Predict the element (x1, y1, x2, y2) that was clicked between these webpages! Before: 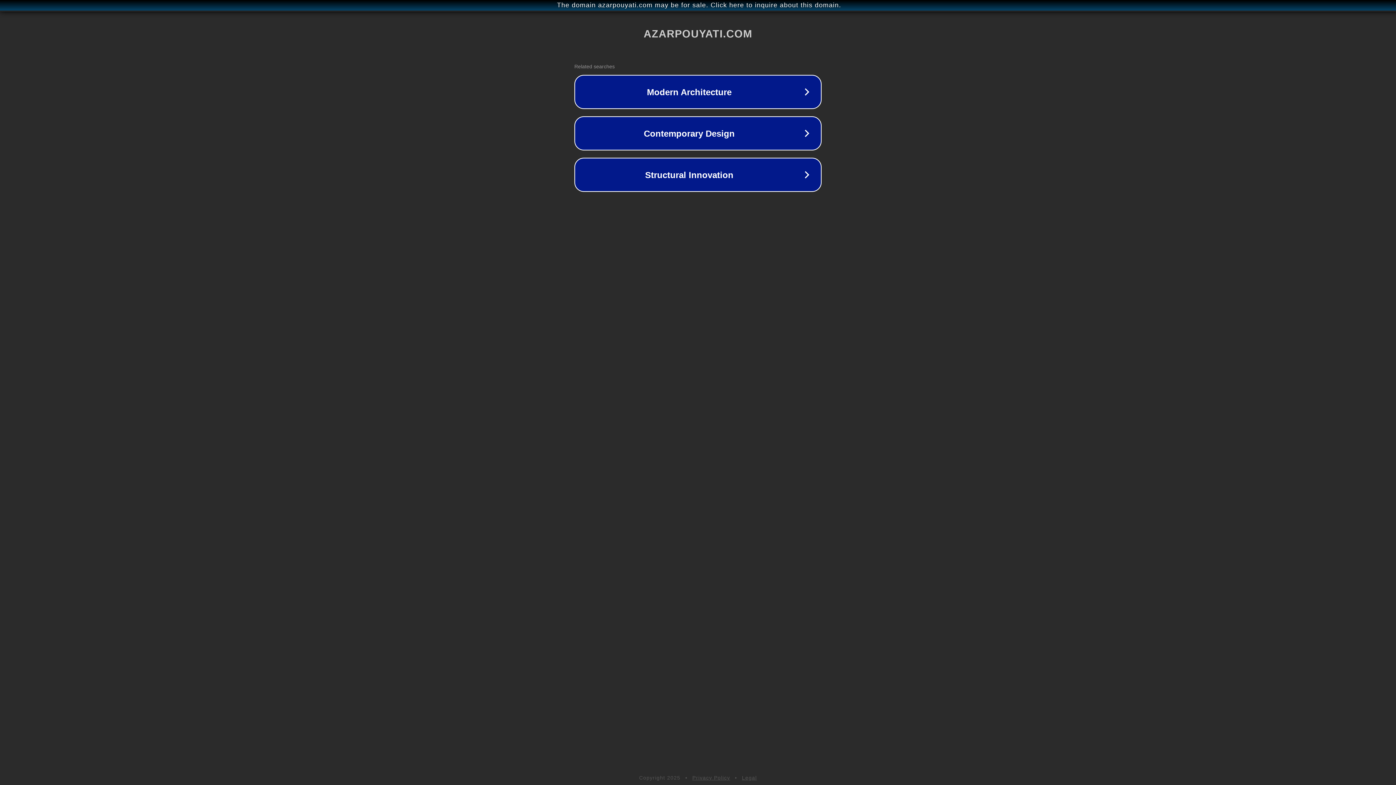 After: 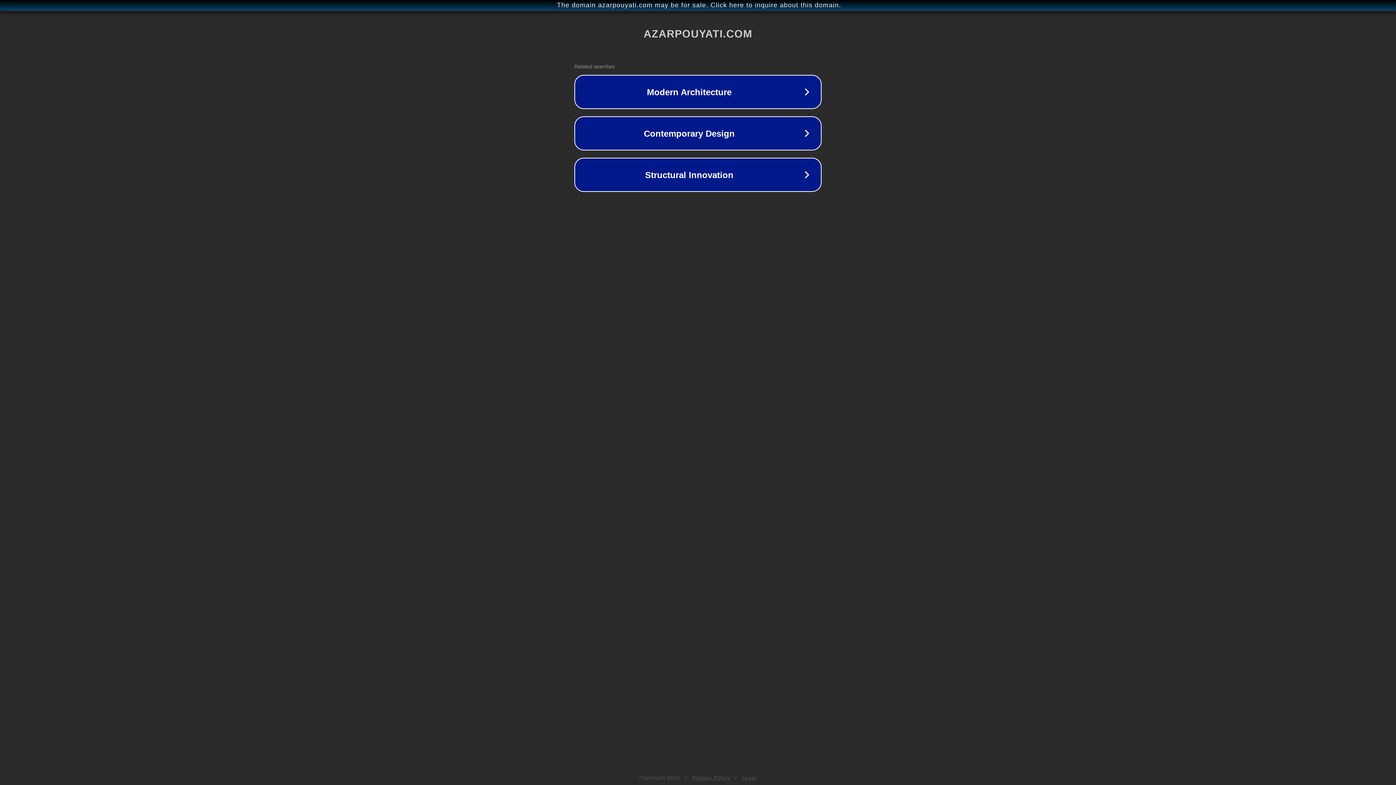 Action: label: Legal bbox: (742, 775, 757, 781)